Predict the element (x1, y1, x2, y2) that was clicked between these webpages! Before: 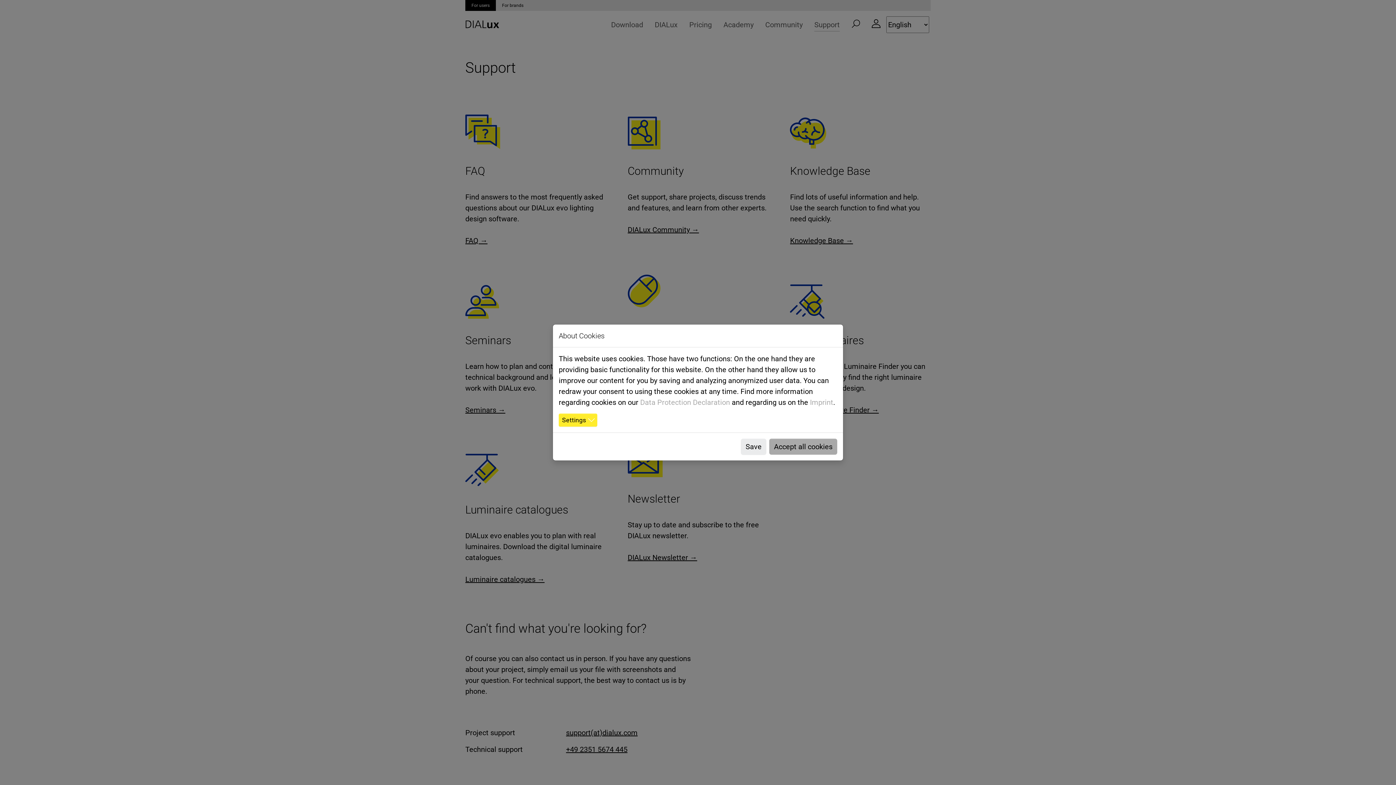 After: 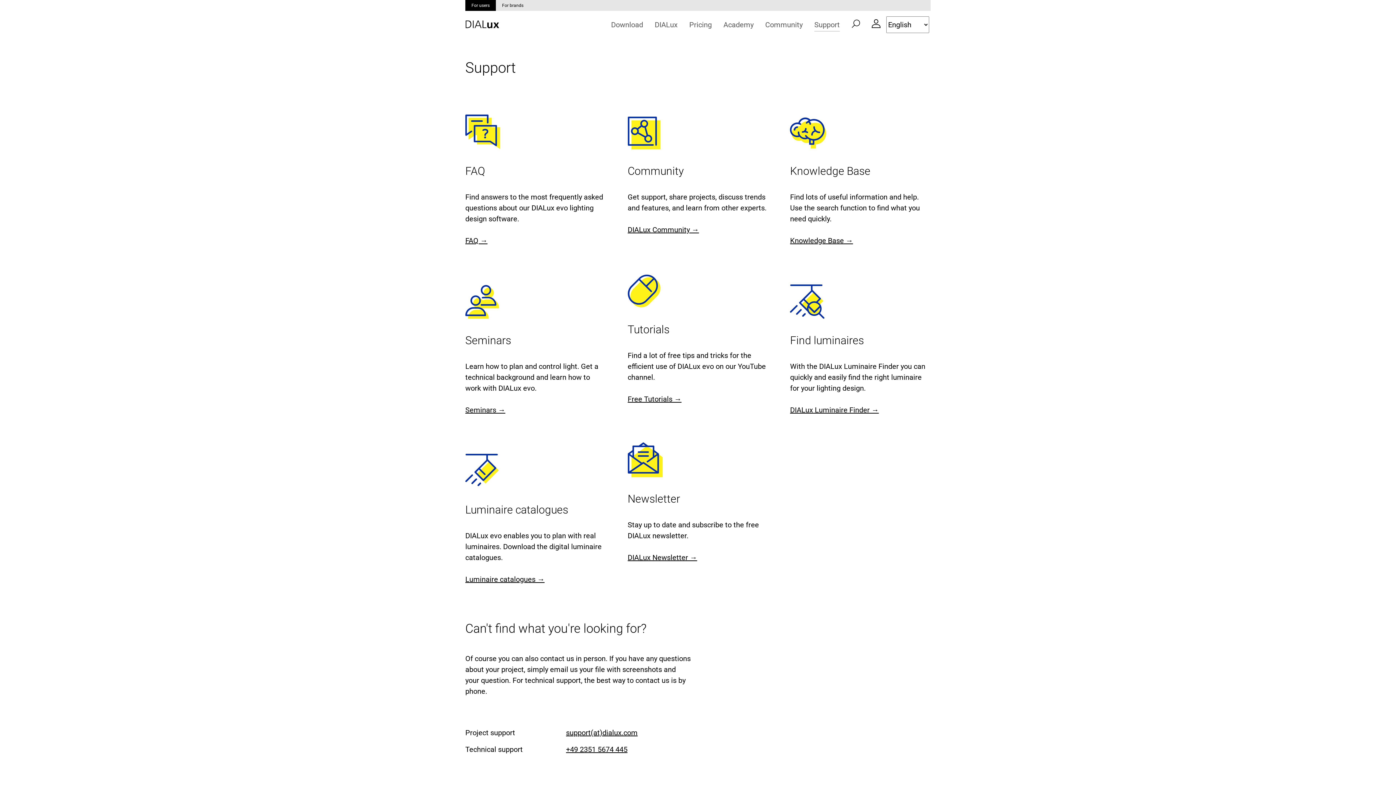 Action: bbox: (741, 438, 766, 454) label: Save